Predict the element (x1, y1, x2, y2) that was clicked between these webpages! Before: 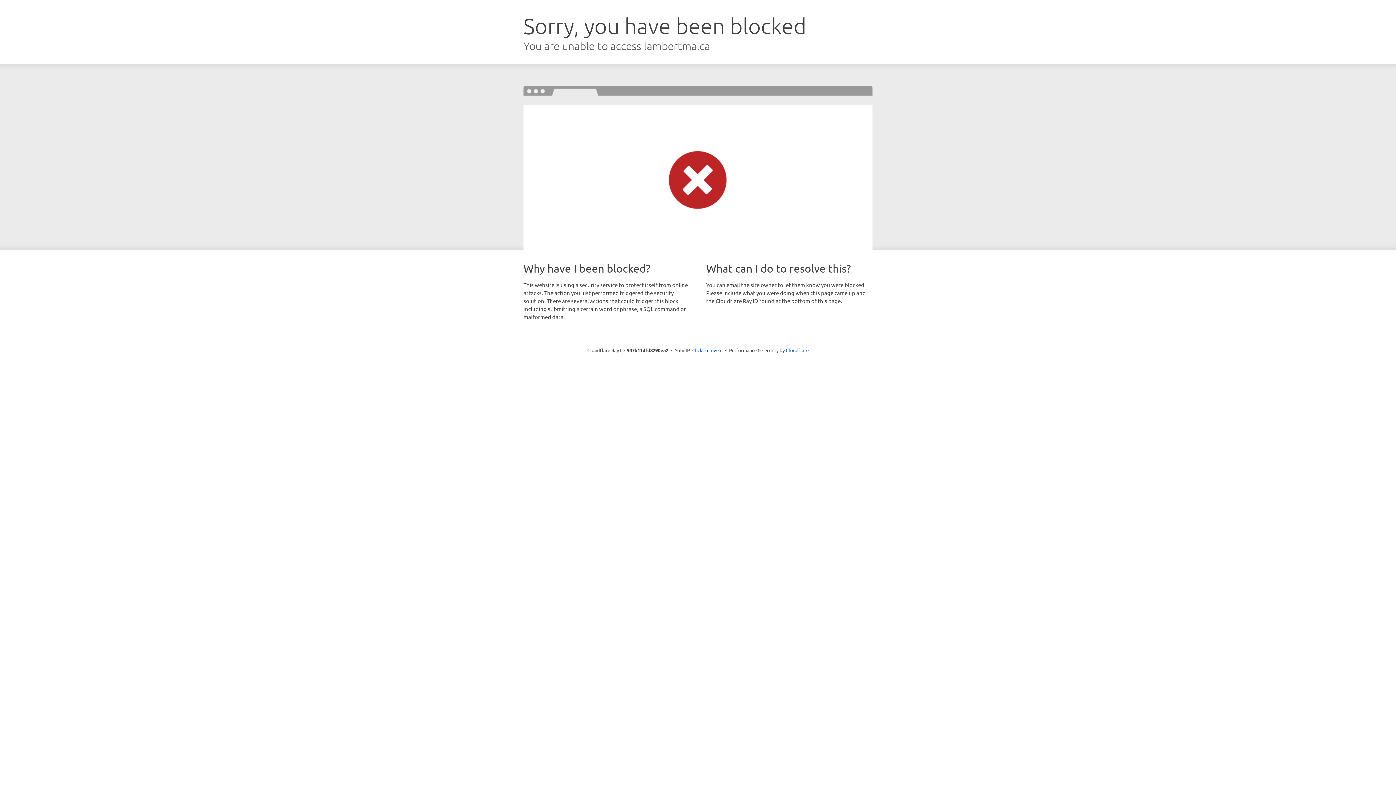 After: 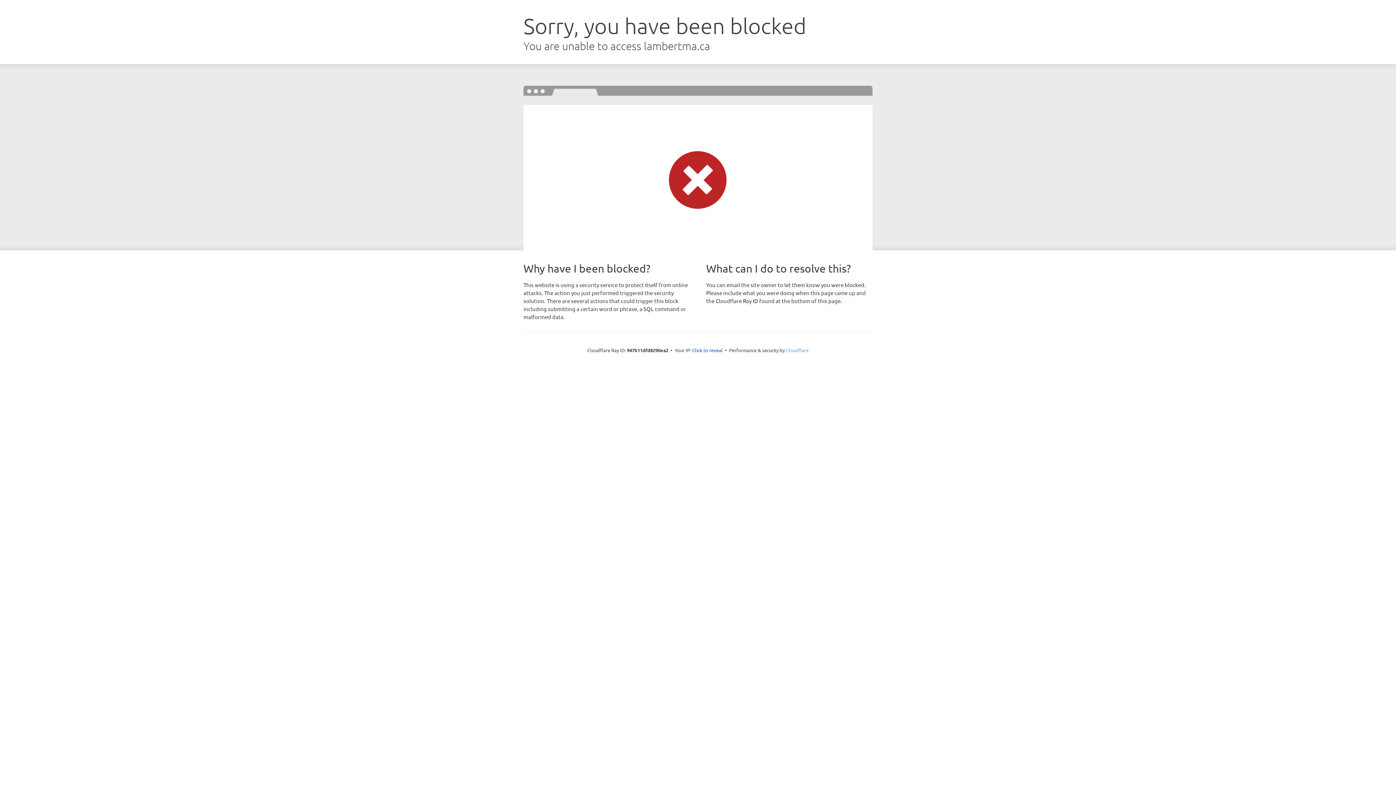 Action: bbox: (786, 347, 808, 353) label: Cloudflare